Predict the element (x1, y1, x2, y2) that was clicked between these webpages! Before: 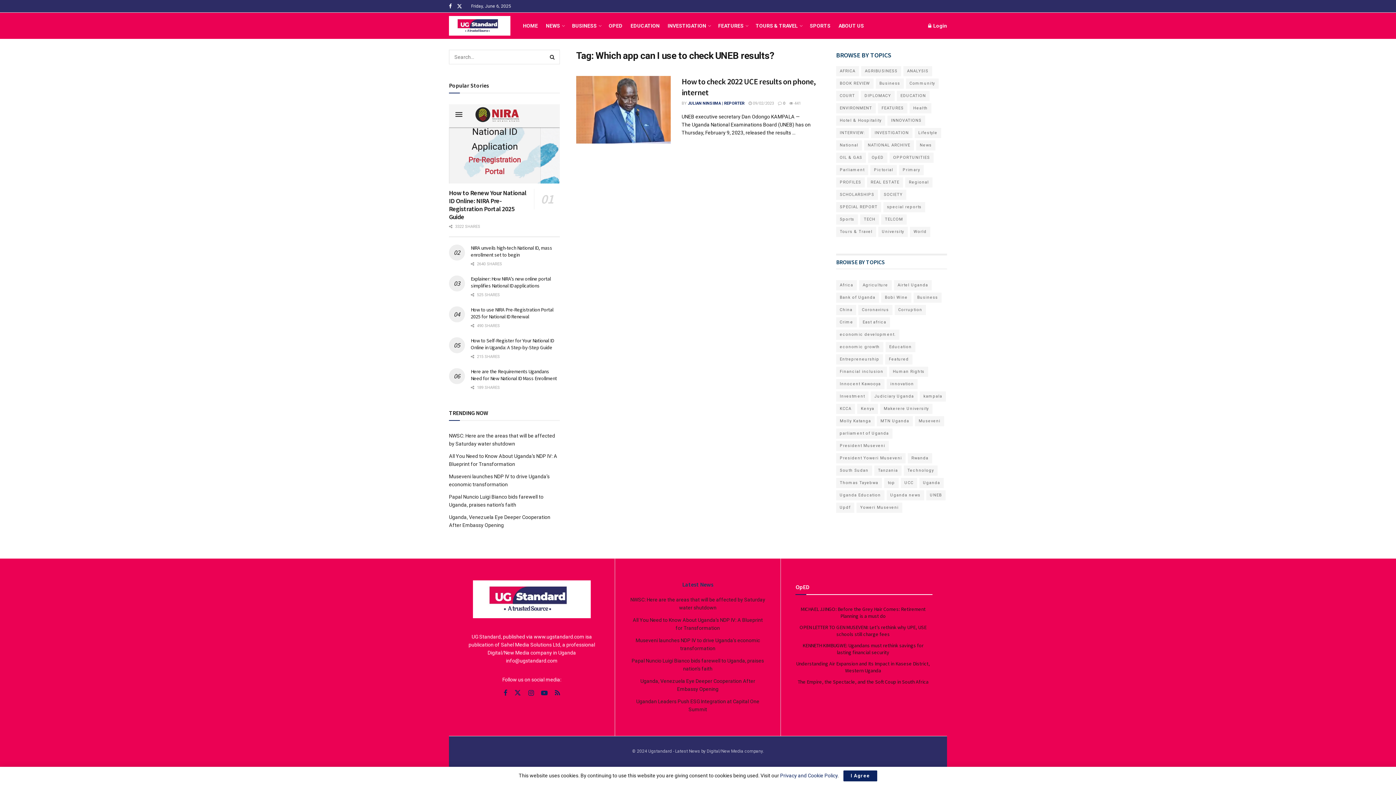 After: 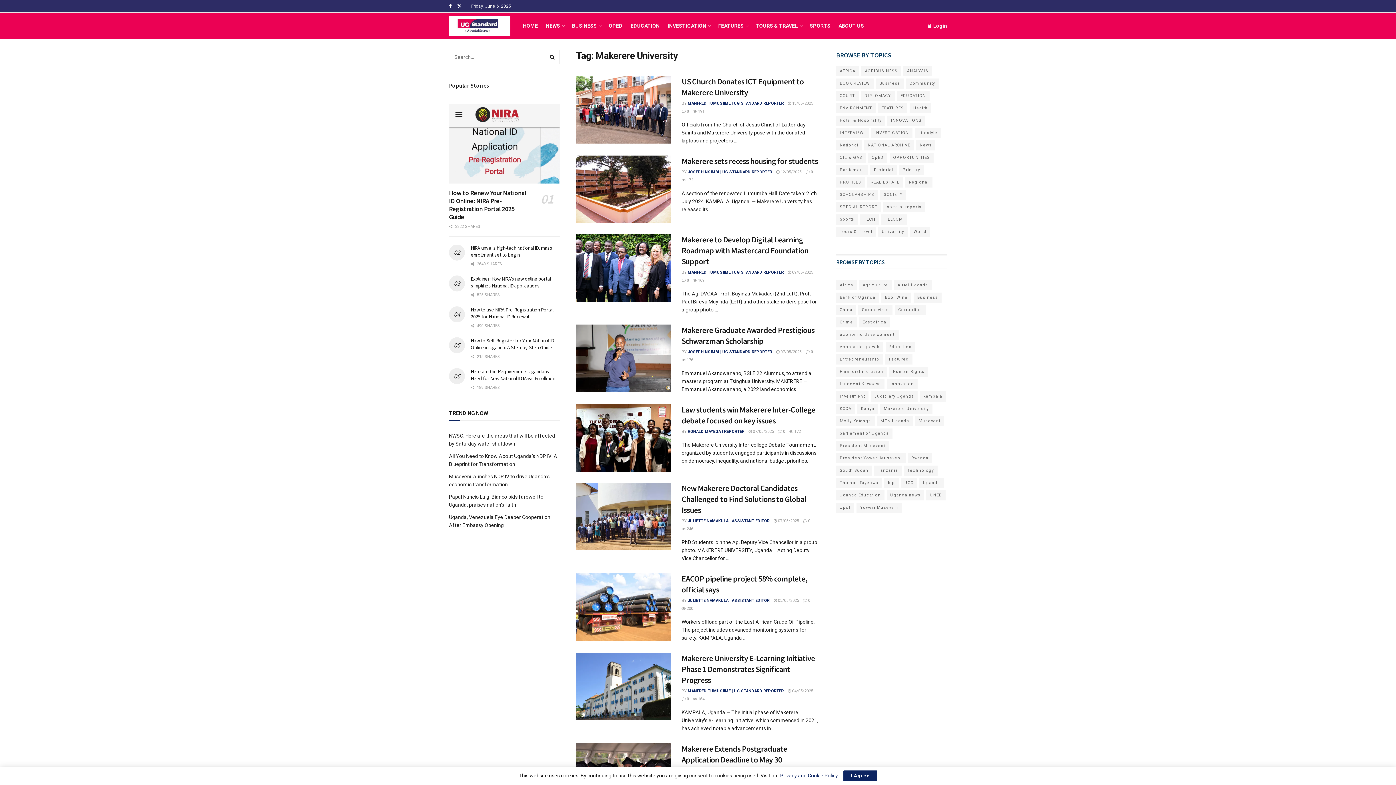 Action: label: Makerere University (141 items) bbox: (880, 404, 932, 414)